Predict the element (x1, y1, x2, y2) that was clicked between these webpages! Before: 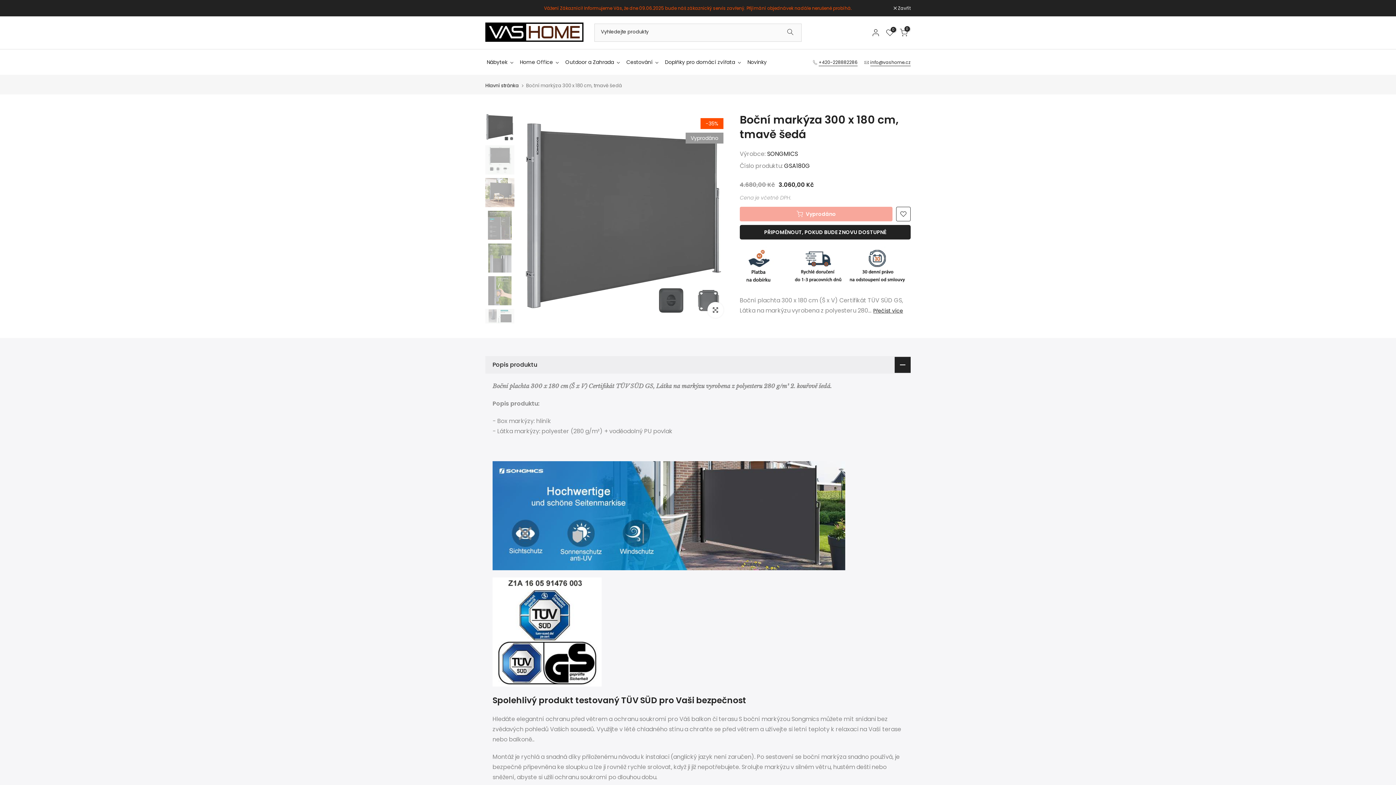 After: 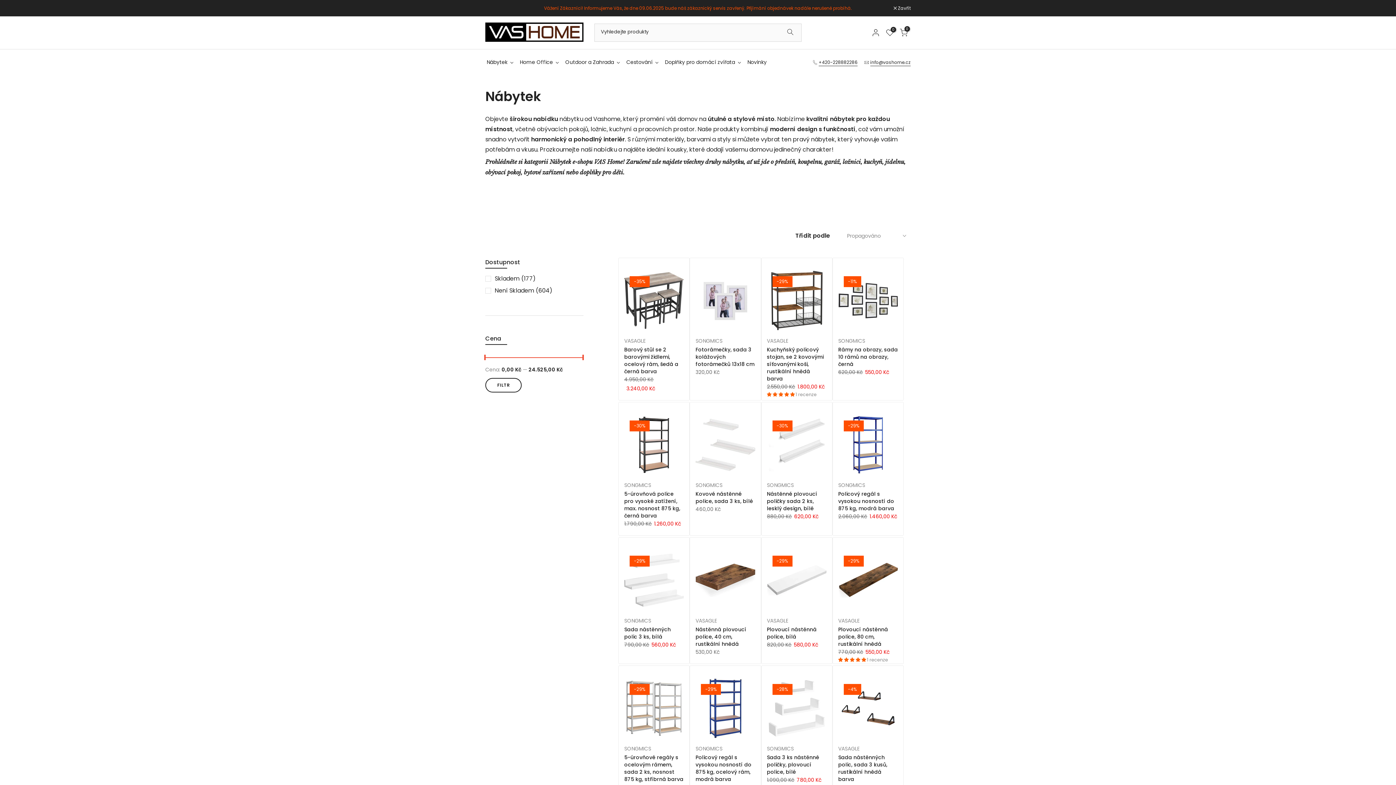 Action: label: Nábytek bbox: (485, 58, 518, 66)